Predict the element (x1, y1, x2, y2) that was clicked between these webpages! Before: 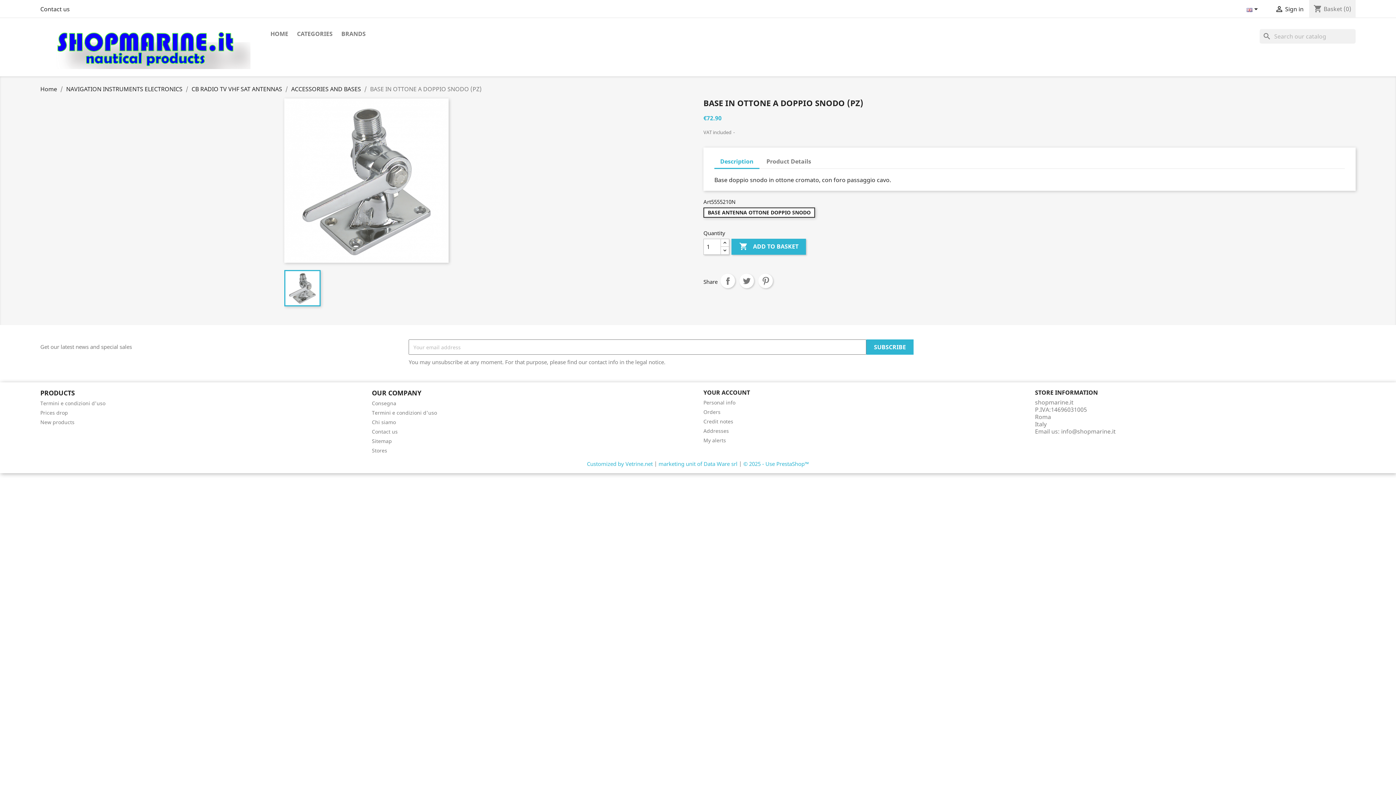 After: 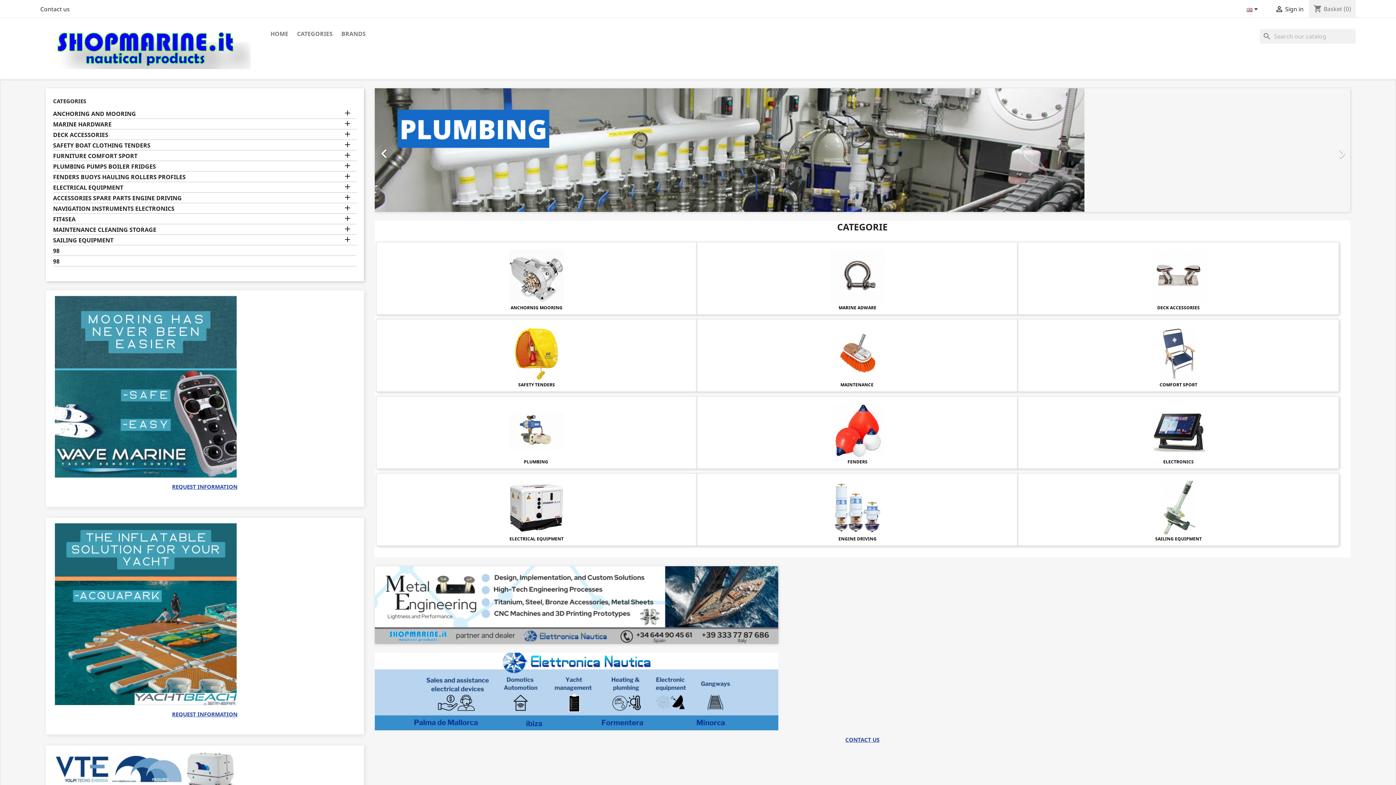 Action: bbox: (40, 85, 57, 93) label: Home